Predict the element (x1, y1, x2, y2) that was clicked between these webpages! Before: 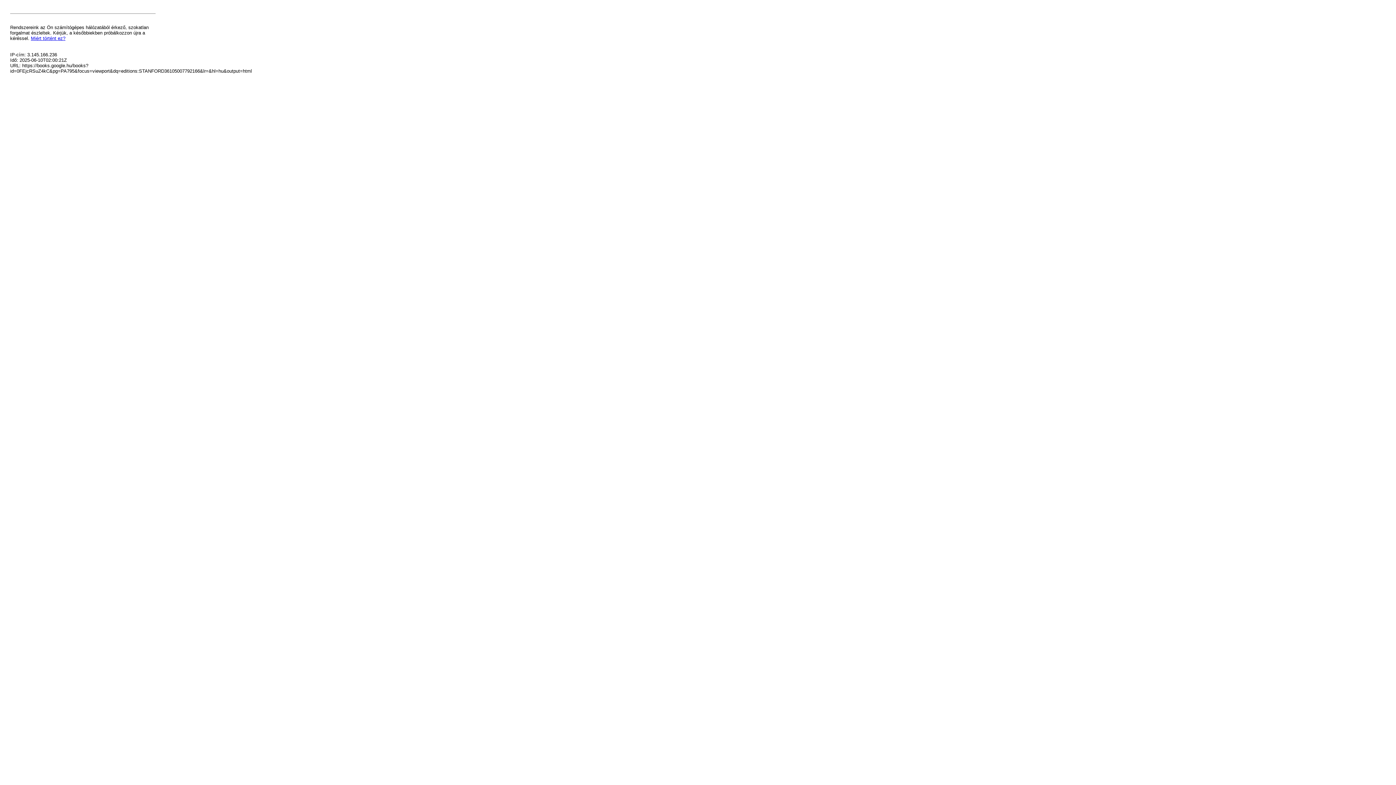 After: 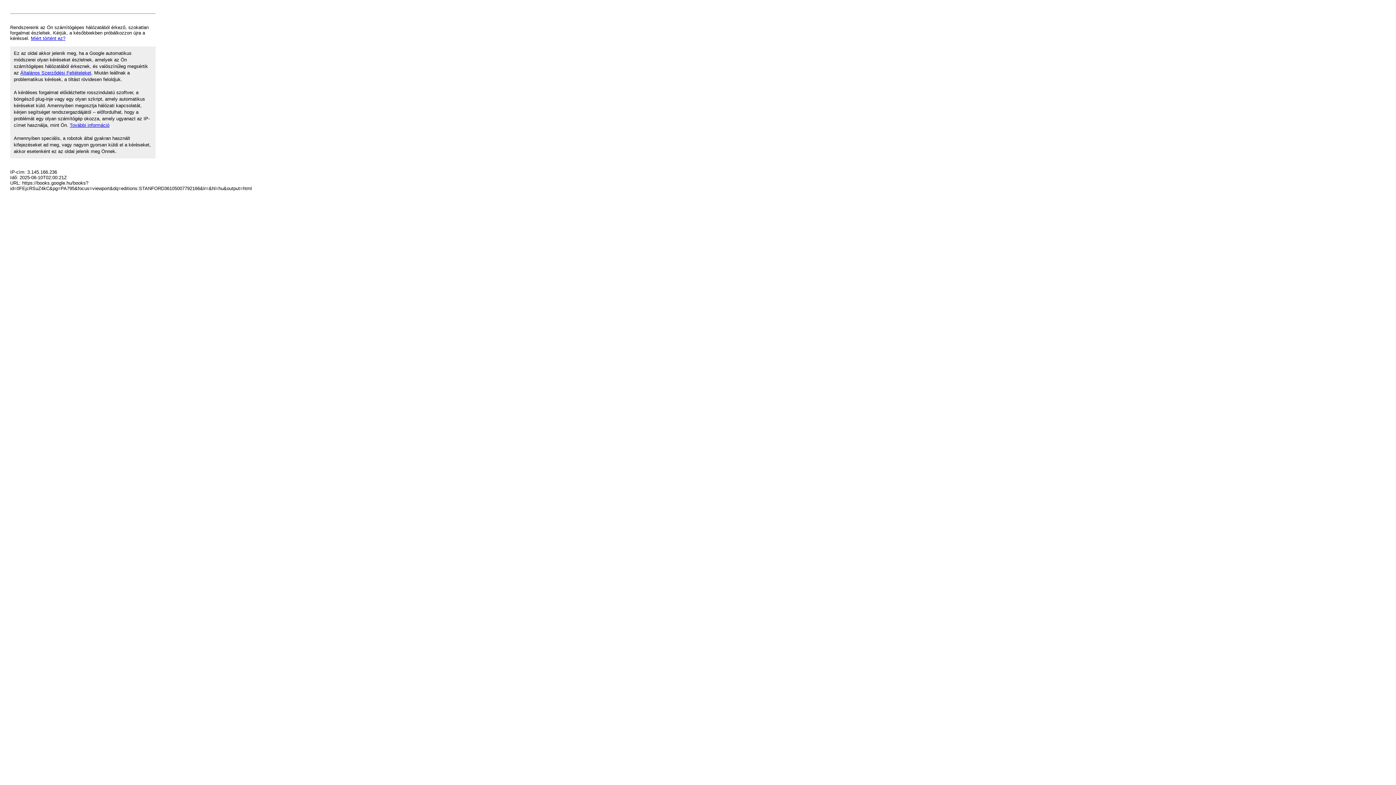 Action: bbox: (30, 35, 65, 41) label: Miért történt ez?